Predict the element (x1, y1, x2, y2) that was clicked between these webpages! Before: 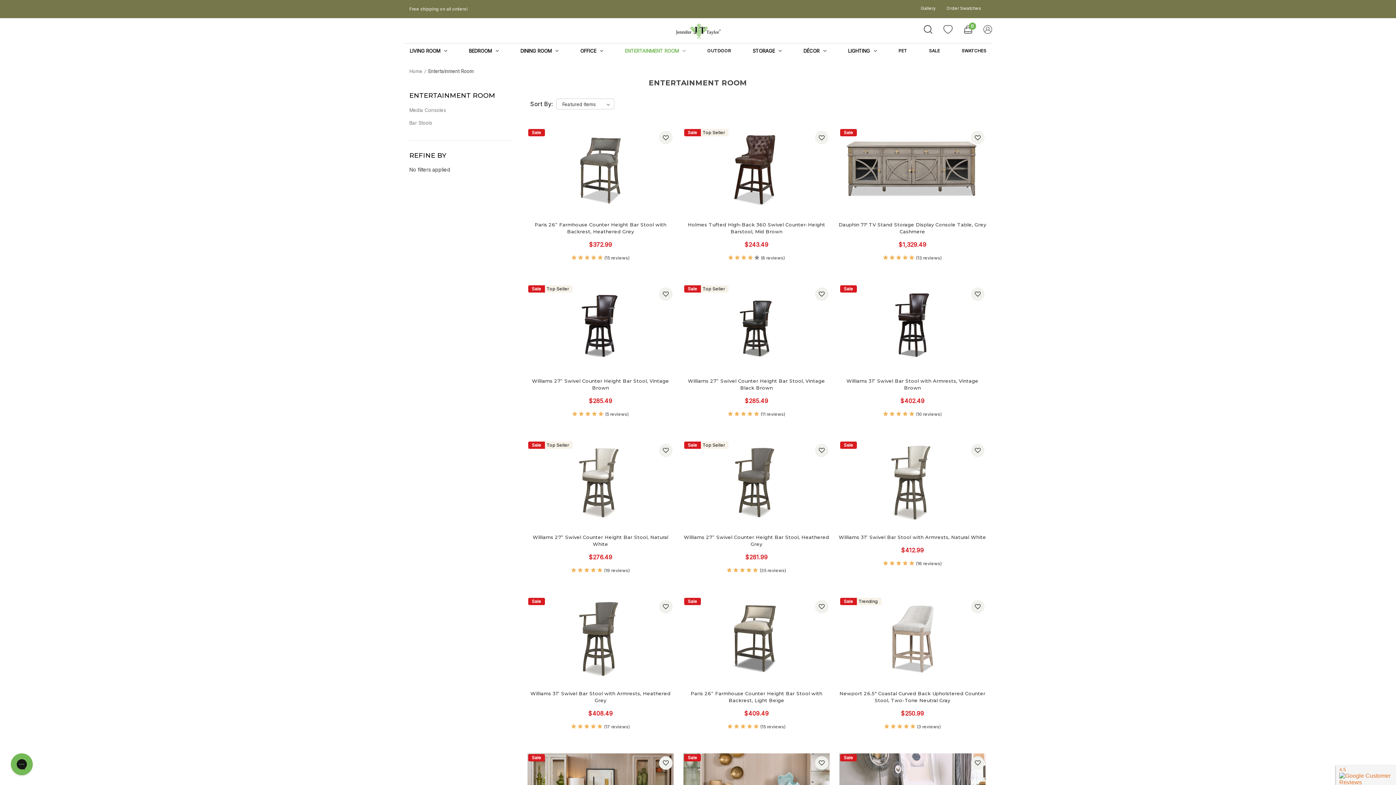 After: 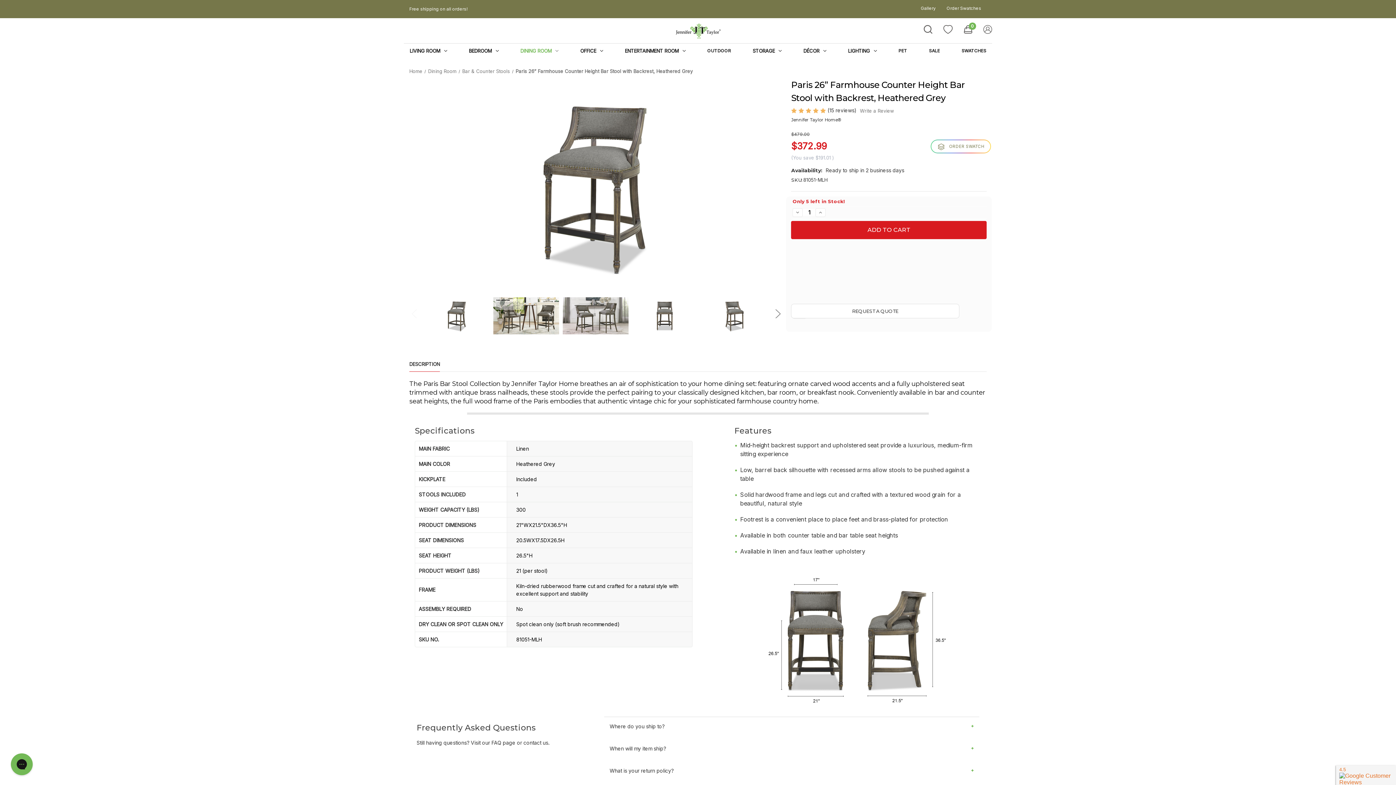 Action: label: Paris 26” Farmhouse Counter Height Bar Stool with Backrest, Heathered Grey,     Was:
$479.00,
    Now:
$372.99

 bbox: (527, 128, 673, 210)